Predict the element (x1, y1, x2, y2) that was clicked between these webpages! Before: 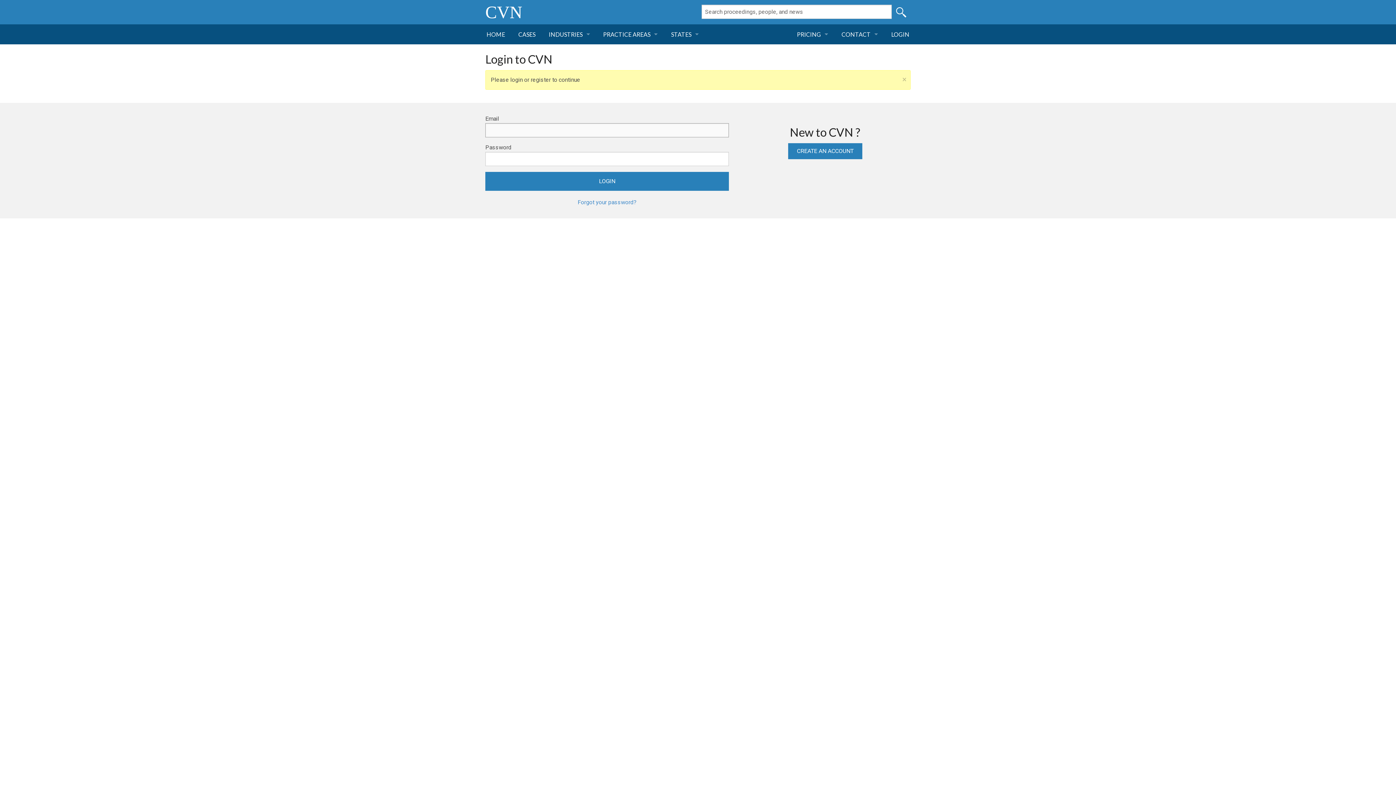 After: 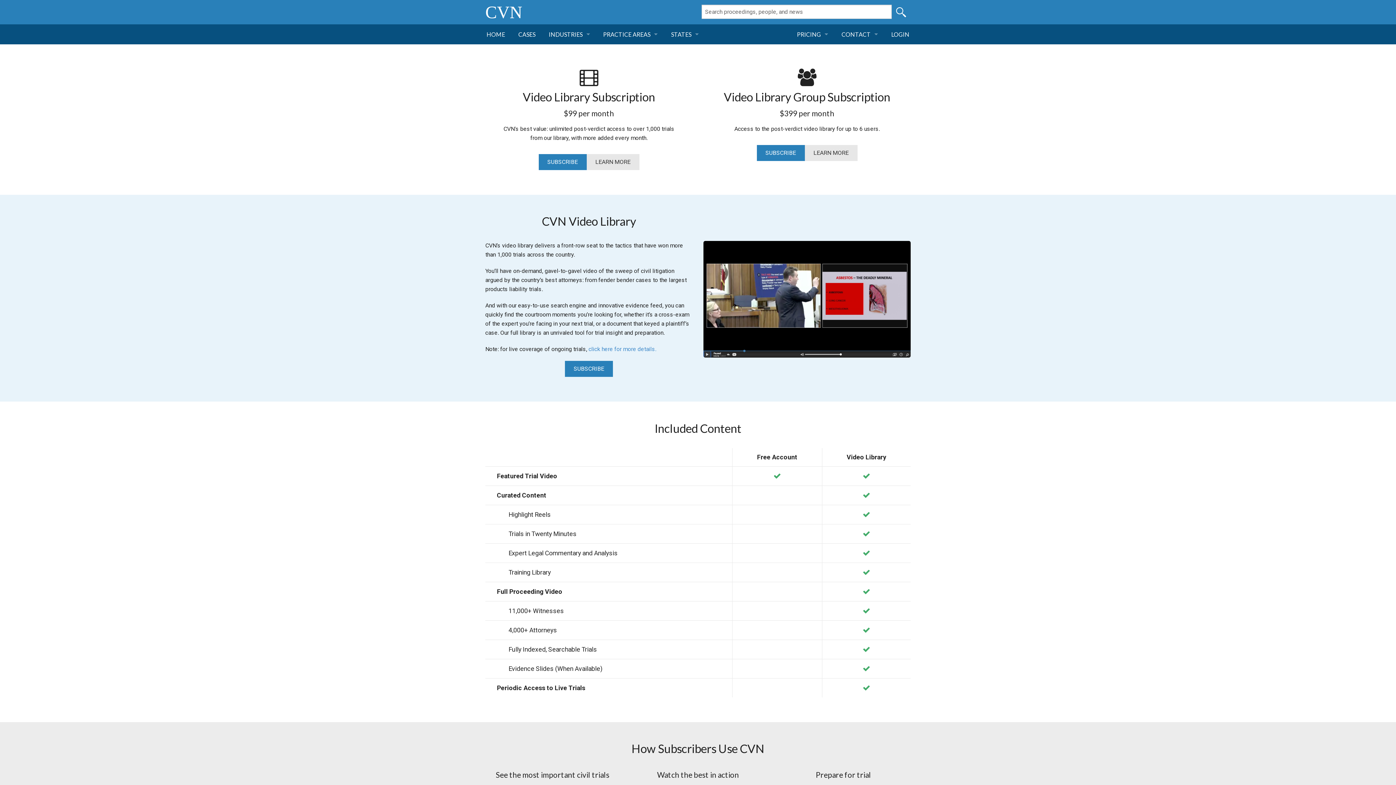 Action: bbox: (790, 24, 835, 44) label: PRICING